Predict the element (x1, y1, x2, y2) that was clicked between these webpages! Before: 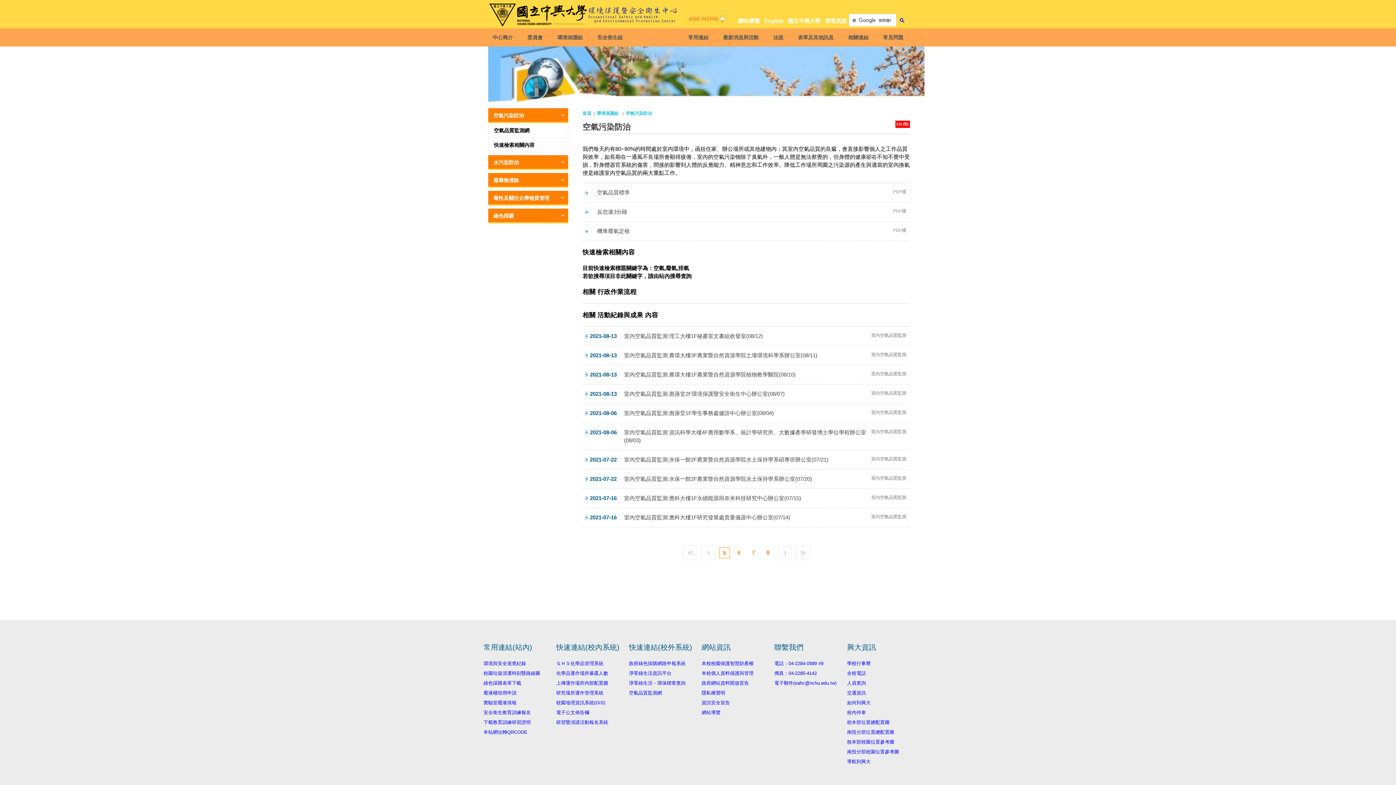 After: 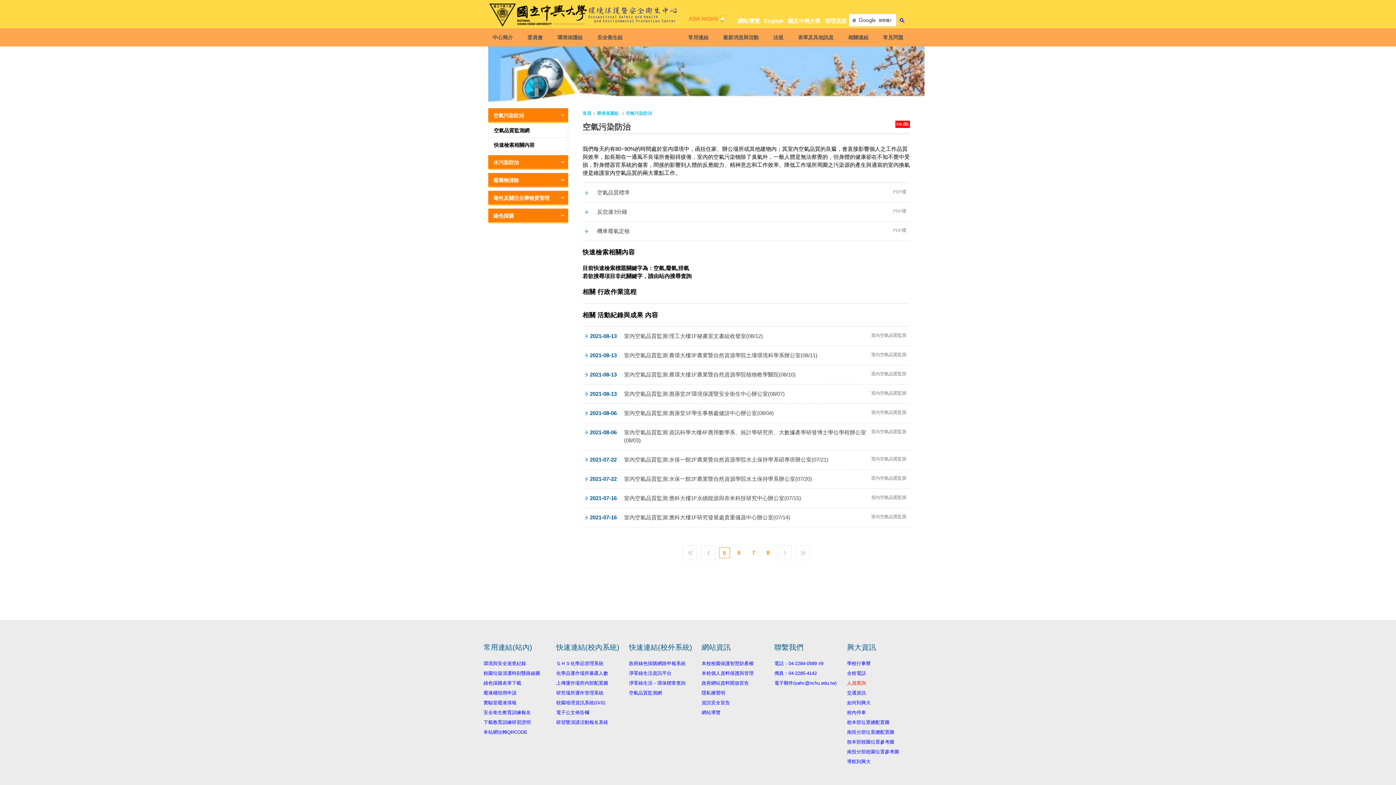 Action: label: 人員查詢 bbox: (847, 680, 866, 686)